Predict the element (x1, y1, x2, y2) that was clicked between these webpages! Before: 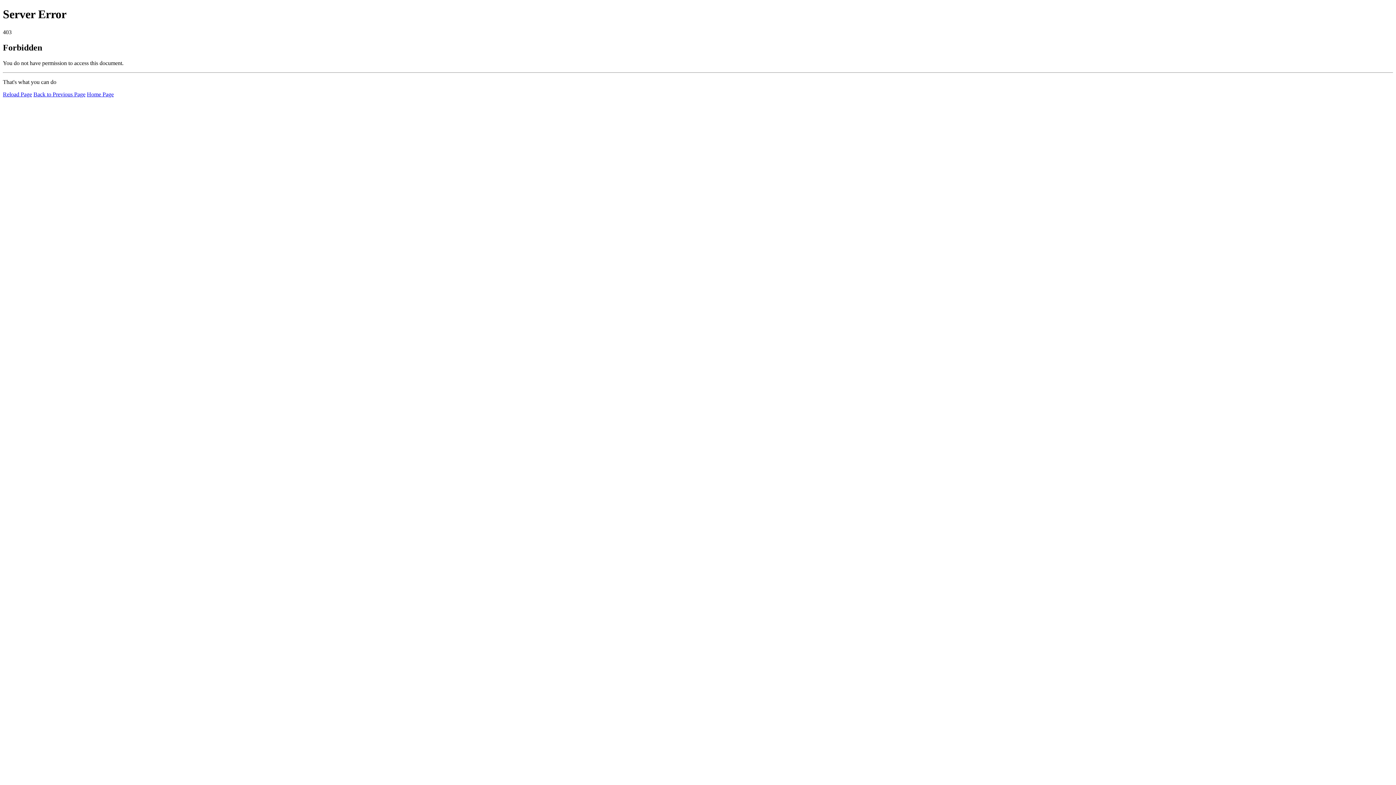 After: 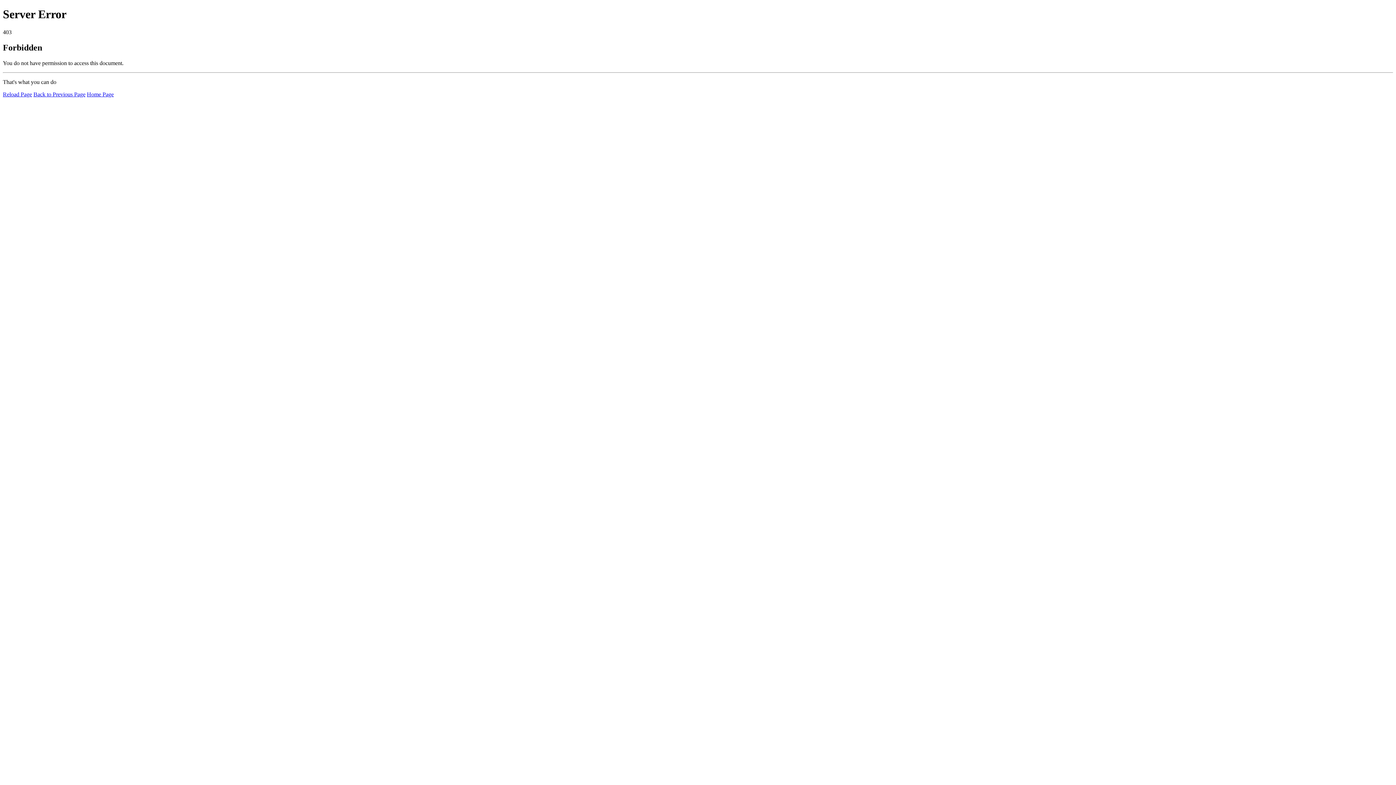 Action: bbox: (2, 91, 32, 97) label: Reload Page